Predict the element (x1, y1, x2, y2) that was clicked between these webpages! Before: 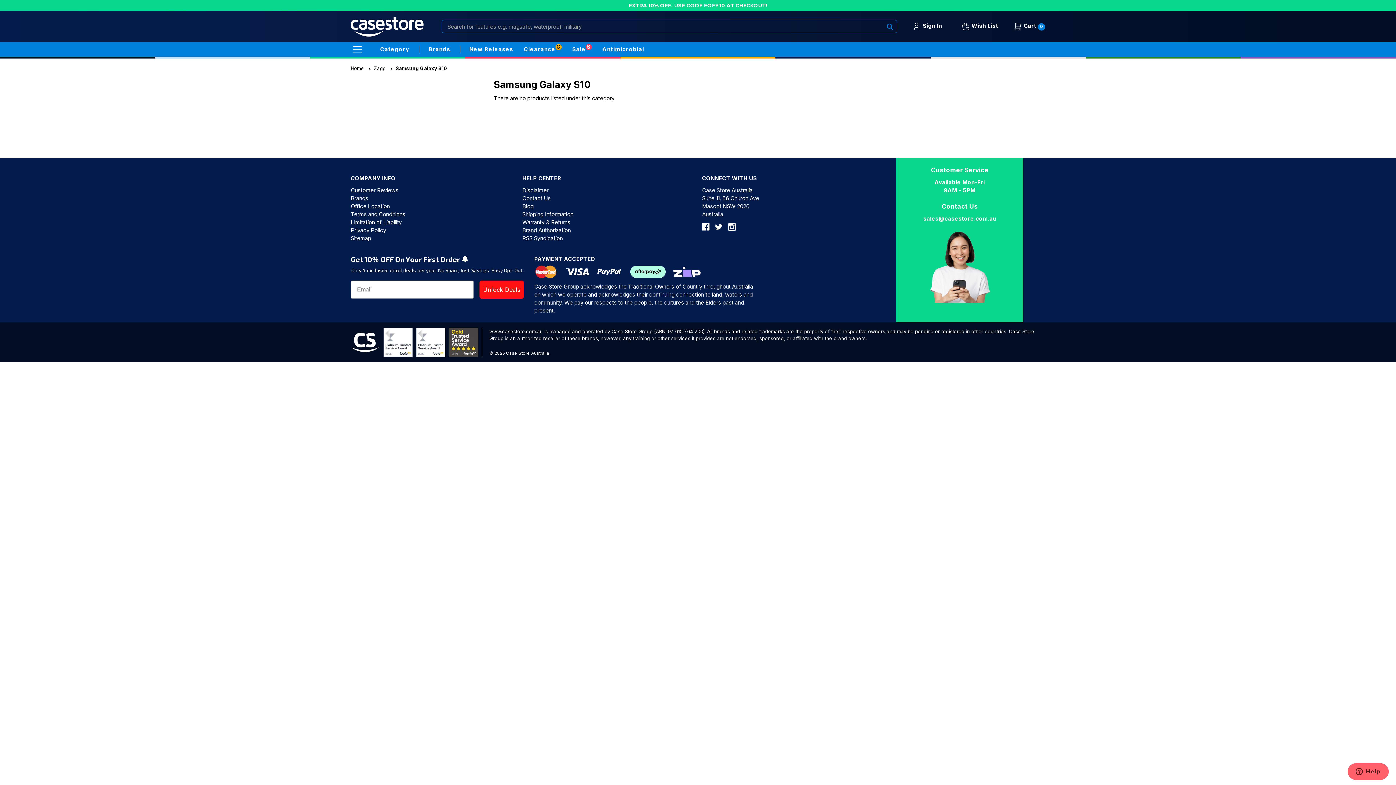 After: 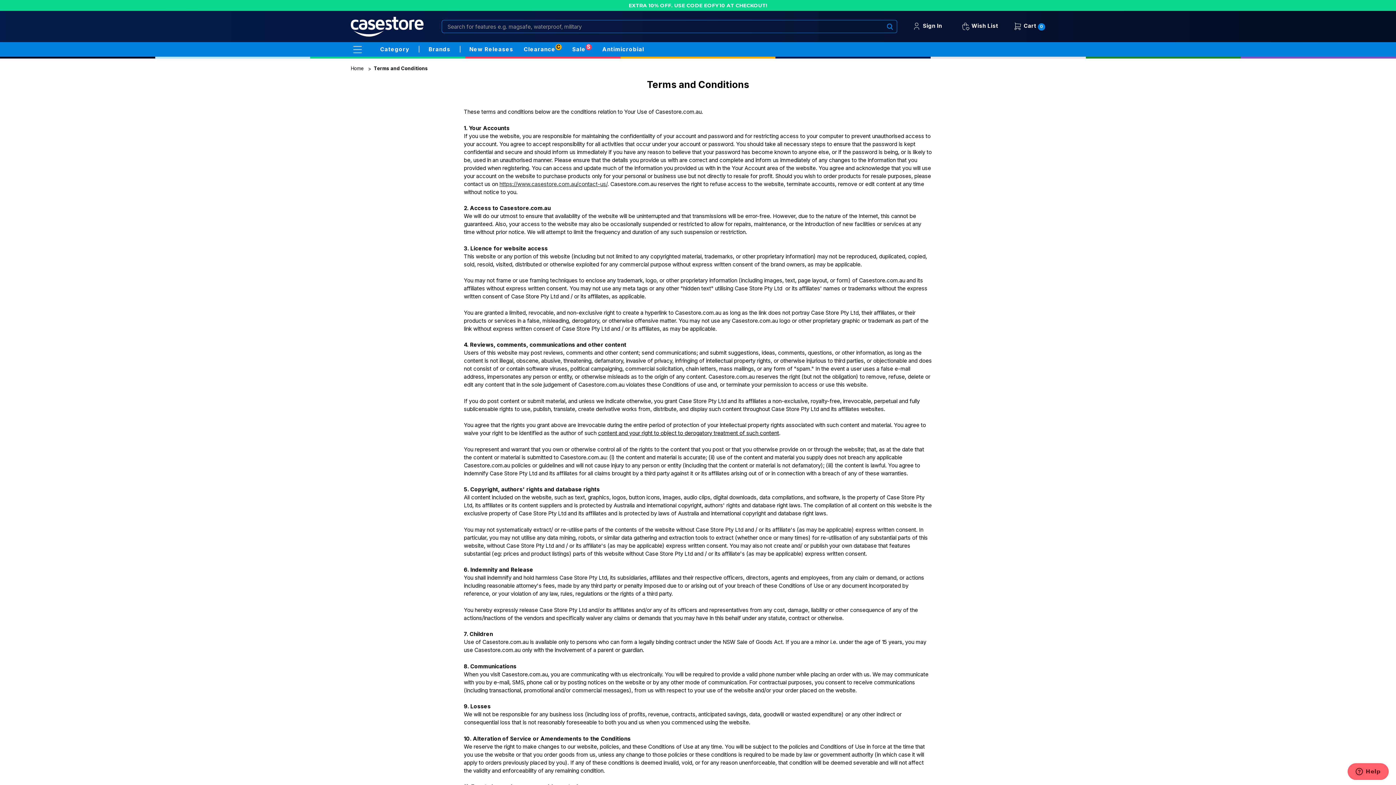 Action: label: Terms and Conditions bbox: (350, 210, 405, 217)